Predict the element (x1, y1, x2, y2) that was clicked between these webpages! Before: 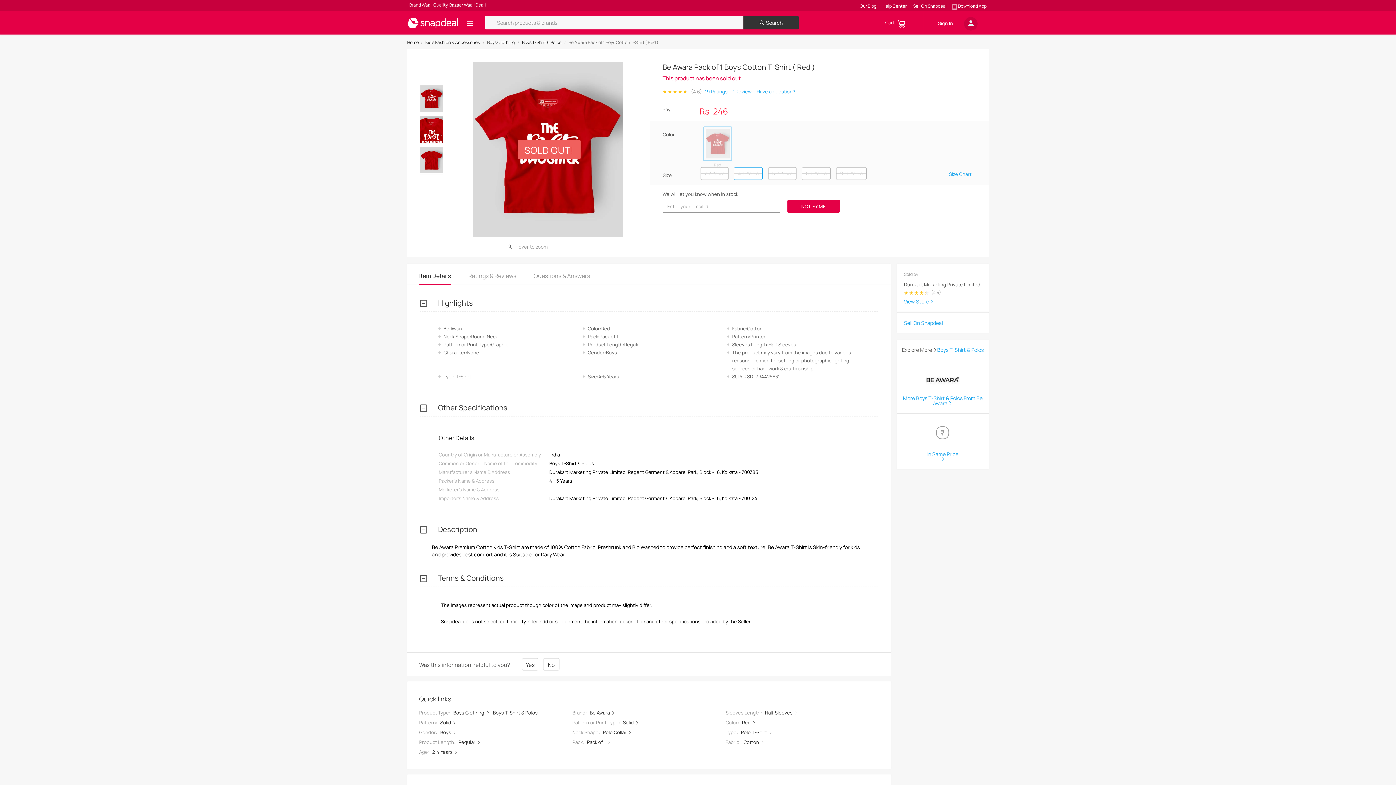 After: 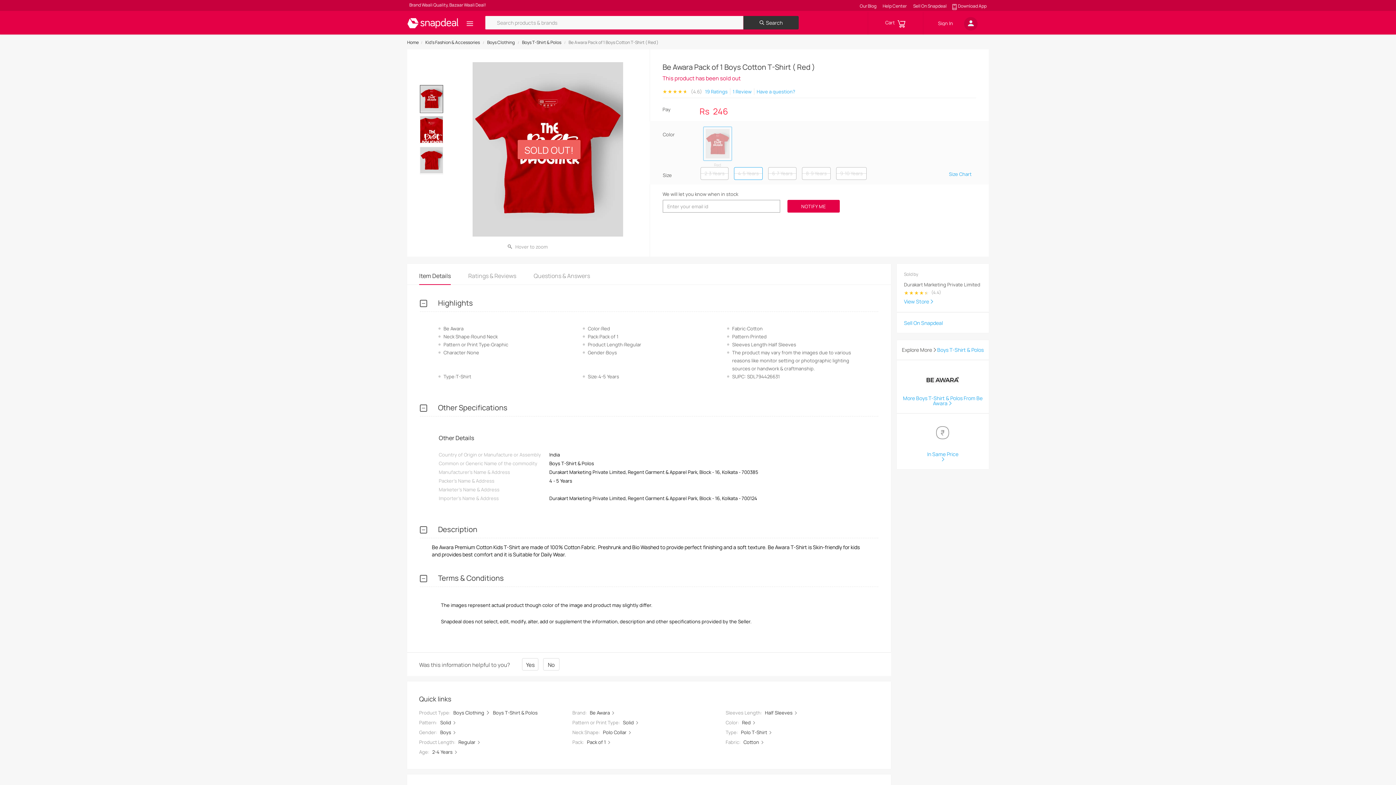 Action: bbox: (916, 395, 982, 407) label: Boys T-Shirt & Polos From Be Awara